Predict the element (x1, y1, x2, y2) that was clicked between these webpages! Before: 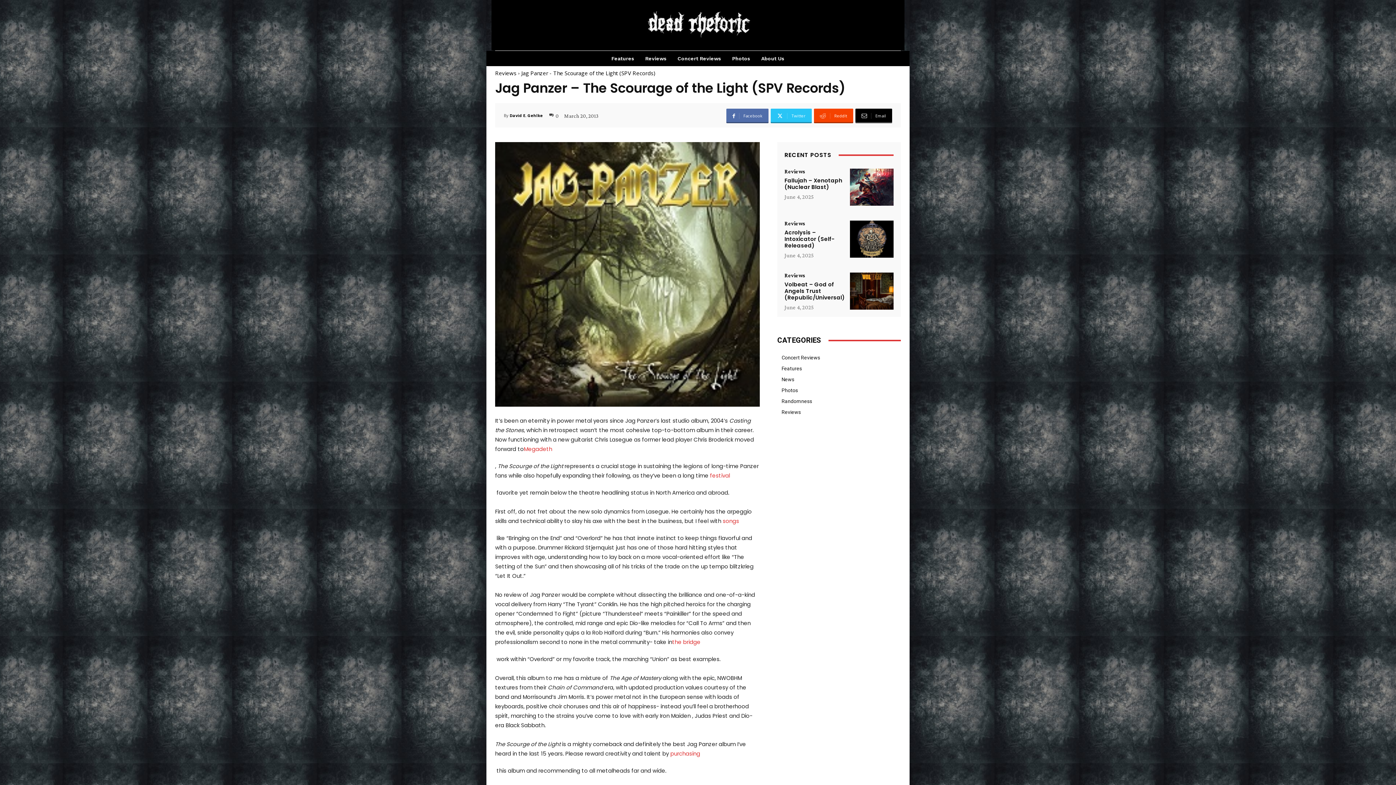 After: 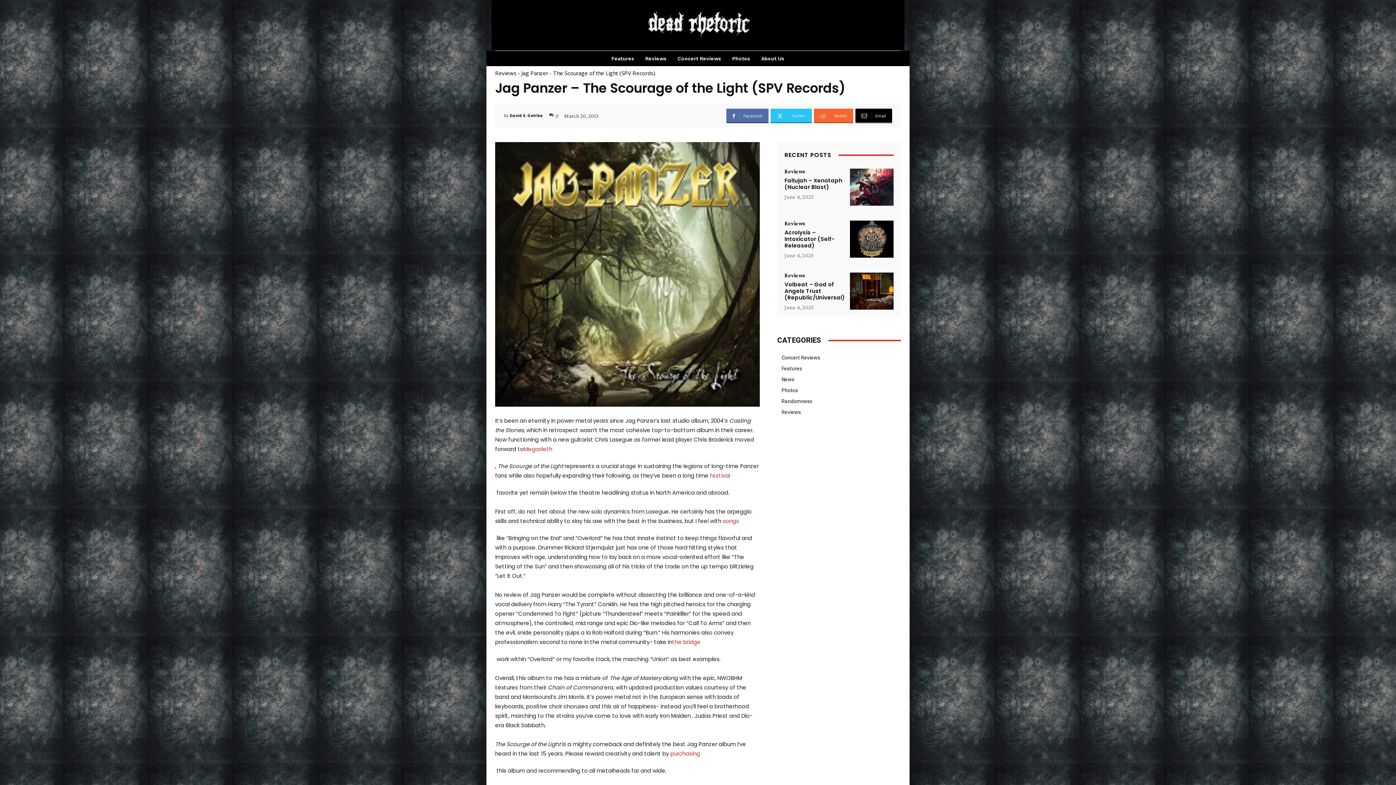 Action: label: ReddIt bbox: (814, 108, 853, 123)